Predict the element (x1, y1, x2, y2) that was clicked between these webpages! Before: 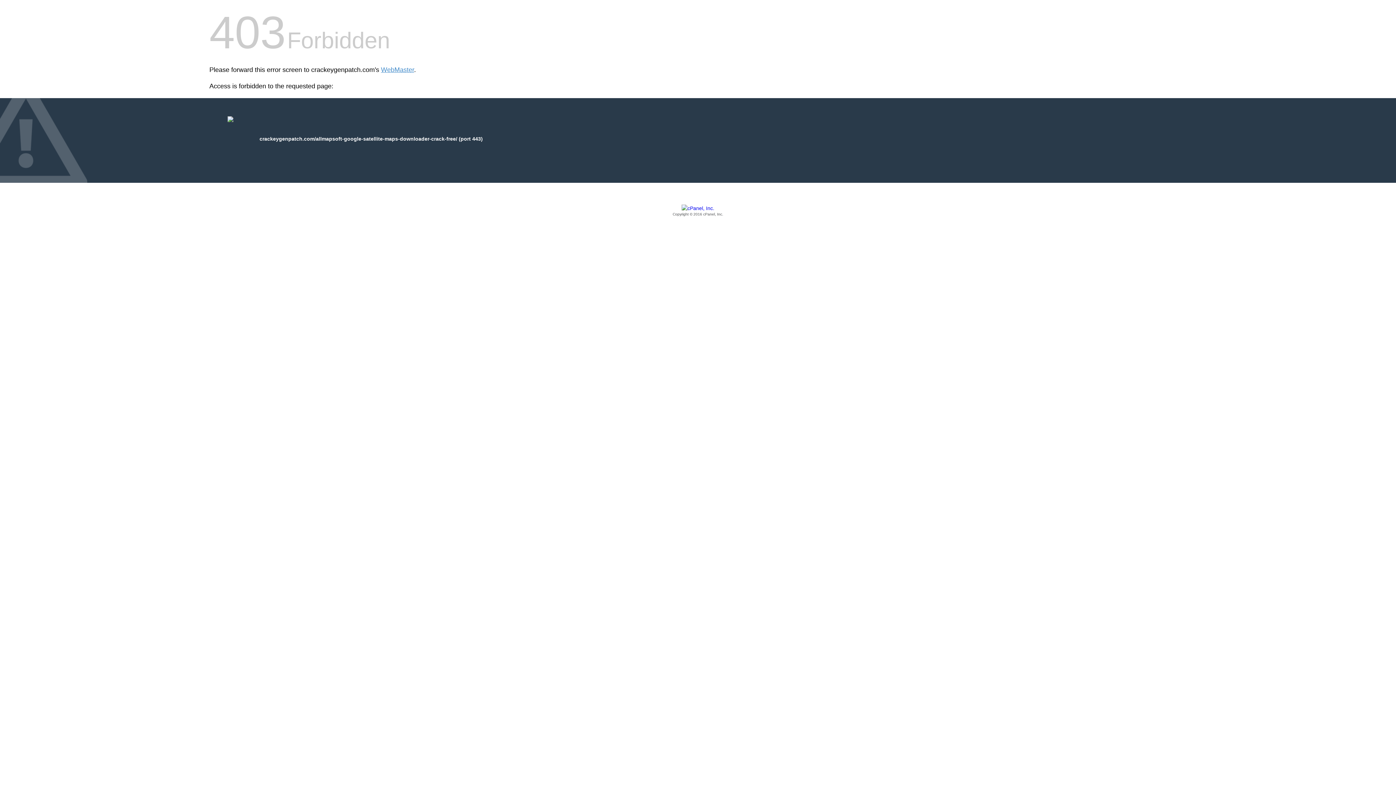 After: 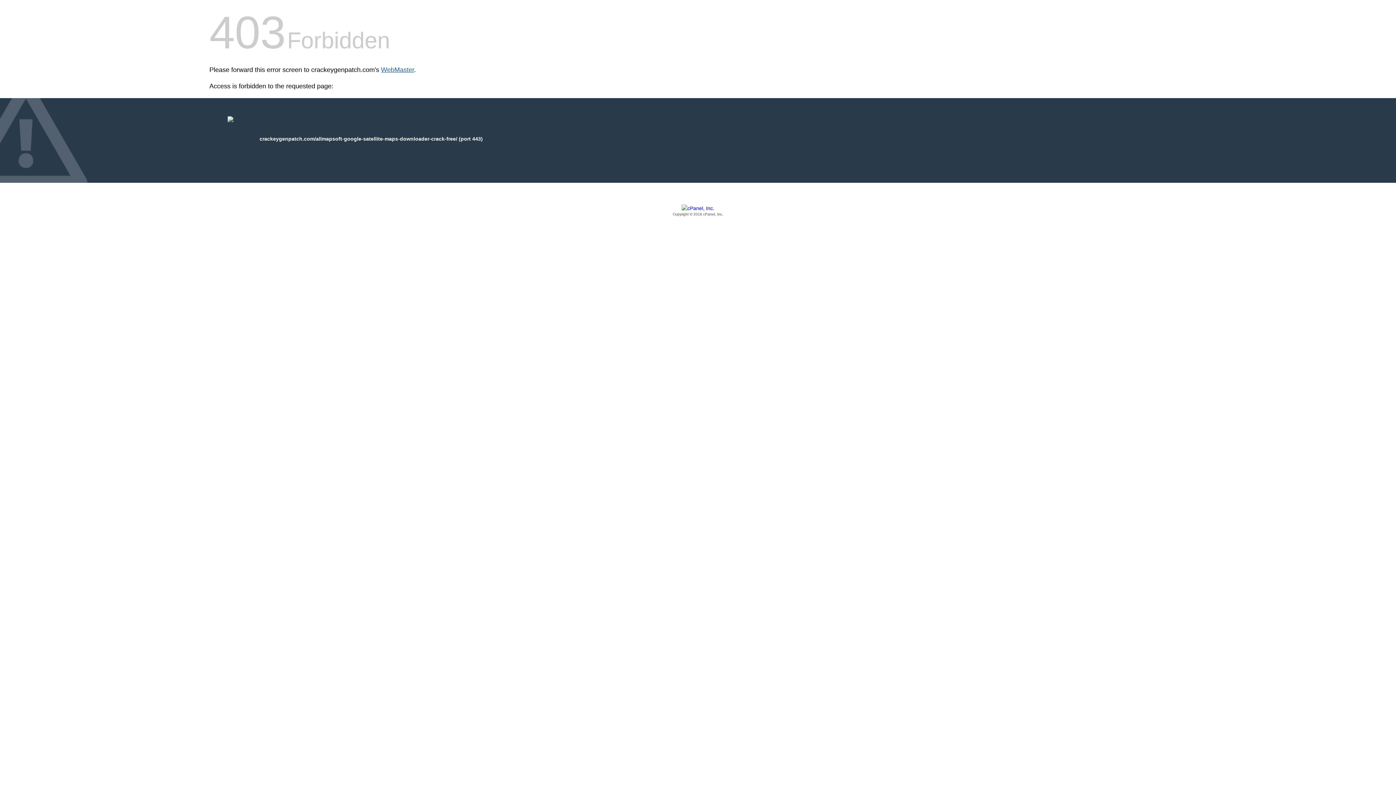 Action: label: WebMaster bbox: (381, 66, 414, 73)